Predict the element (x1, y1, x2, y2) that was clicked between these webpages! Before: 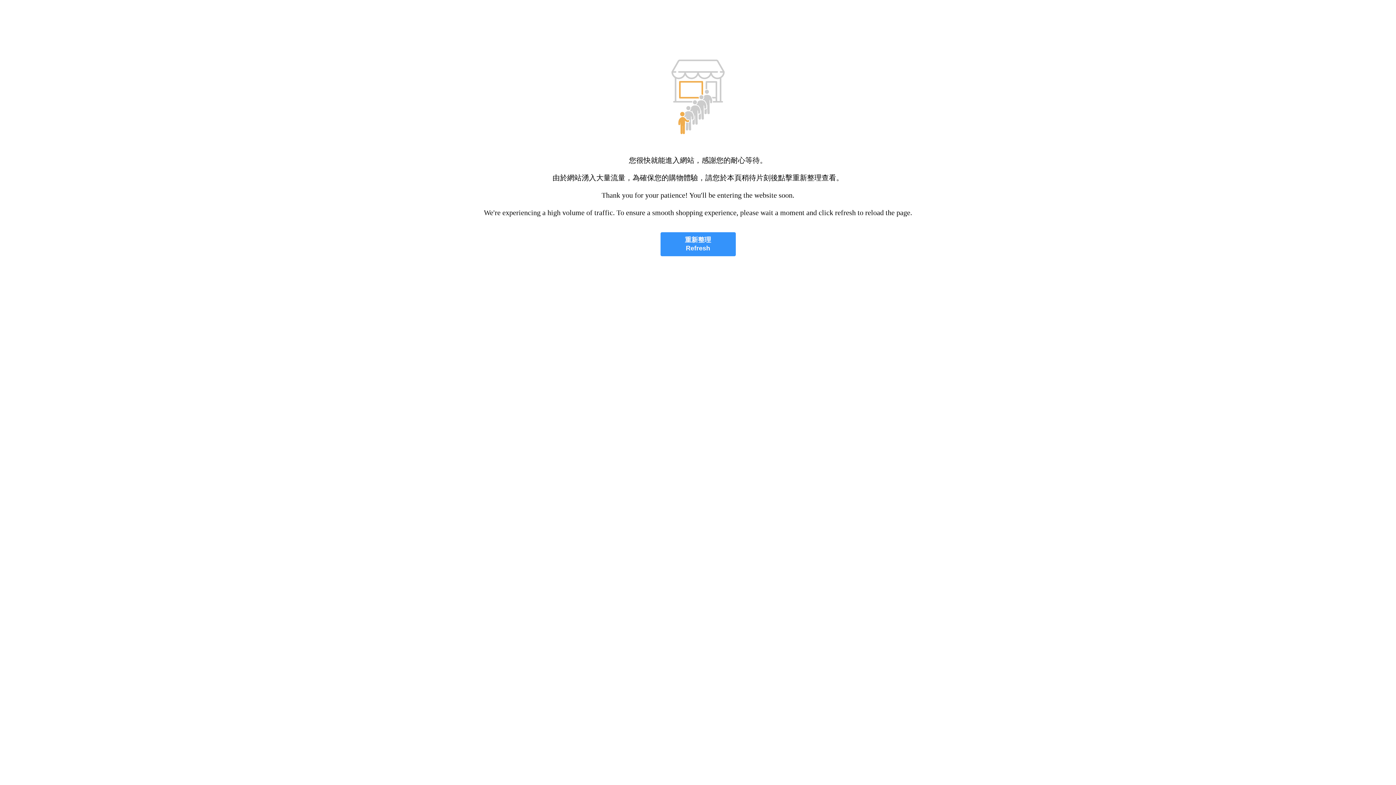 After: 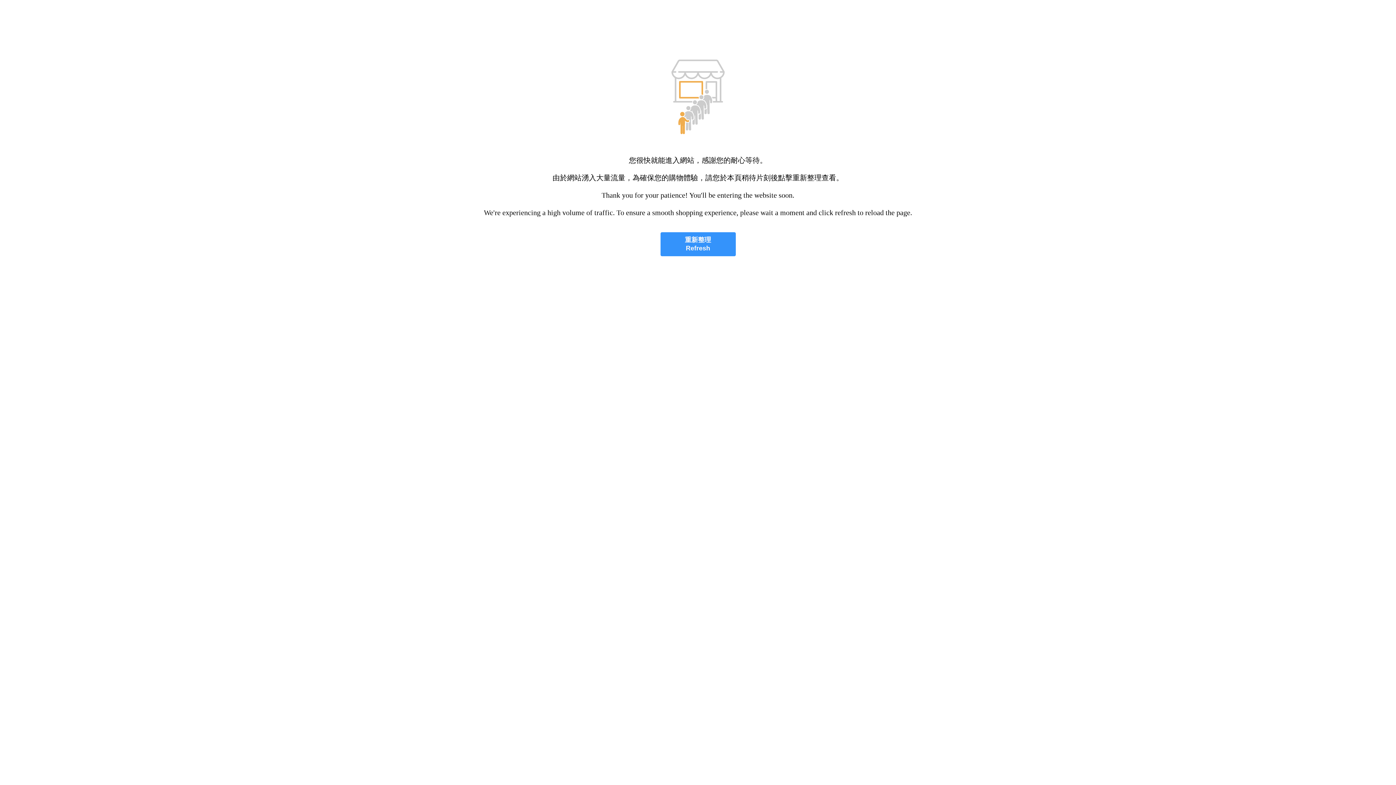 Action: bbox: (660, 232, 735, 256) label: 重新整理
Refresh